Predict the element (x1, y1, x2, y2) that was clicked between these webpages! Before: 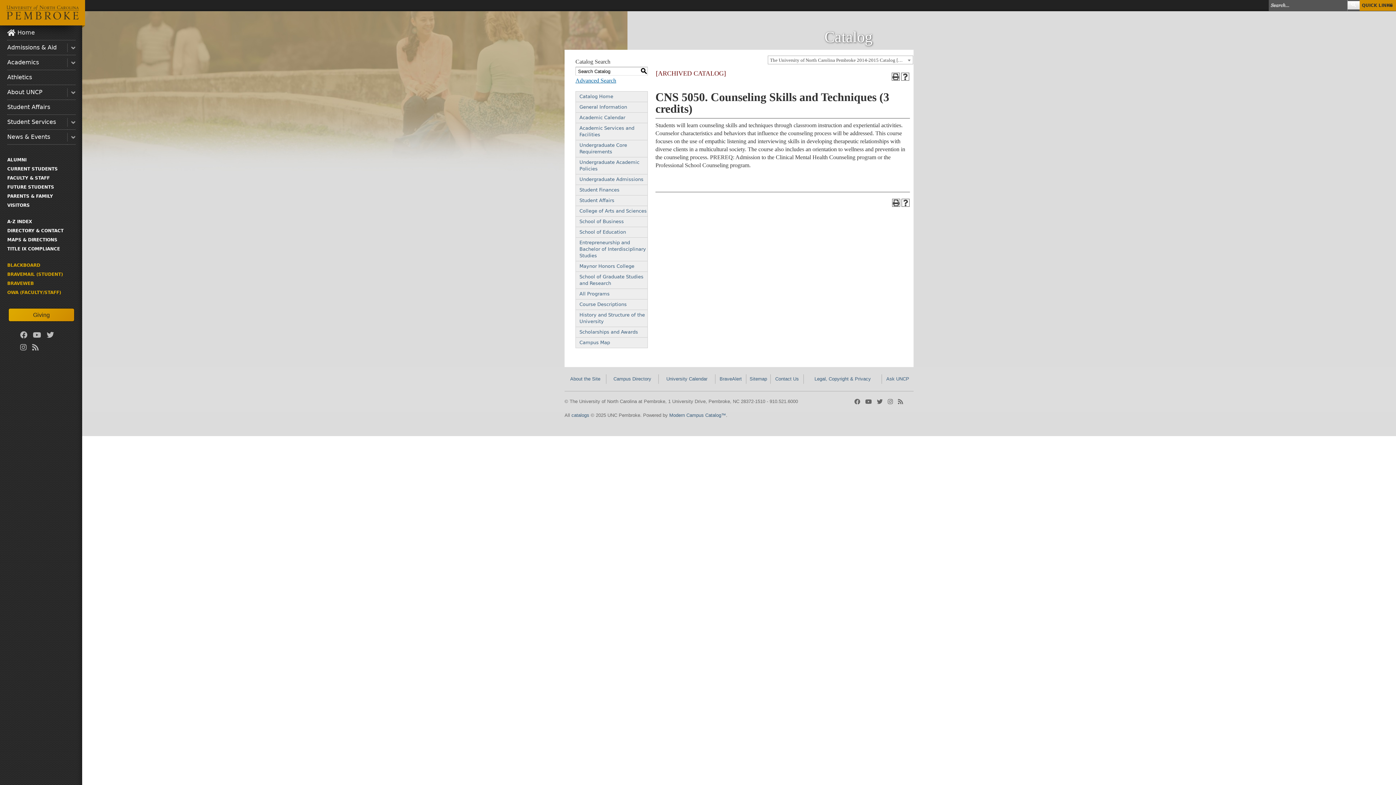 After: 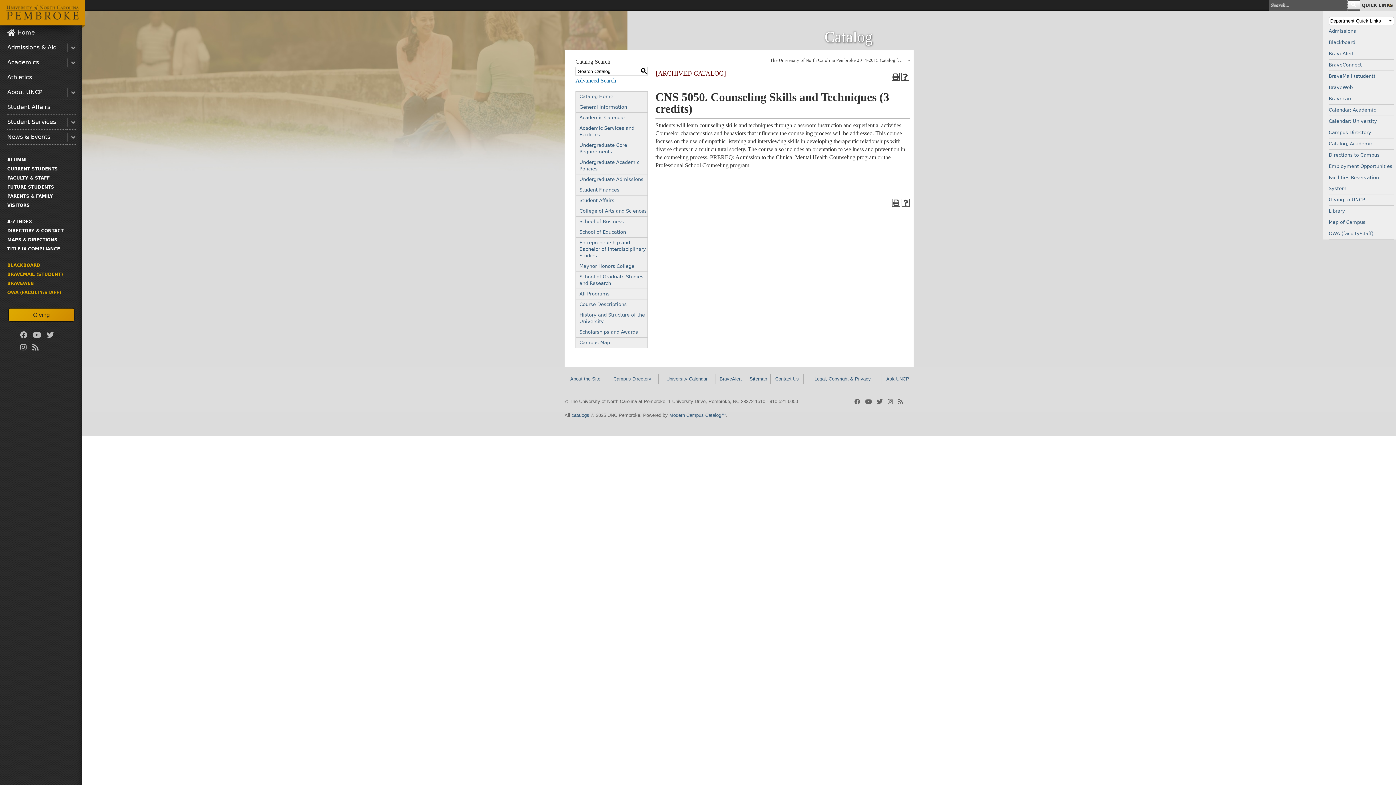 Action: bbox: (1360, 0, 1396, 11) label: QUICK LINKS